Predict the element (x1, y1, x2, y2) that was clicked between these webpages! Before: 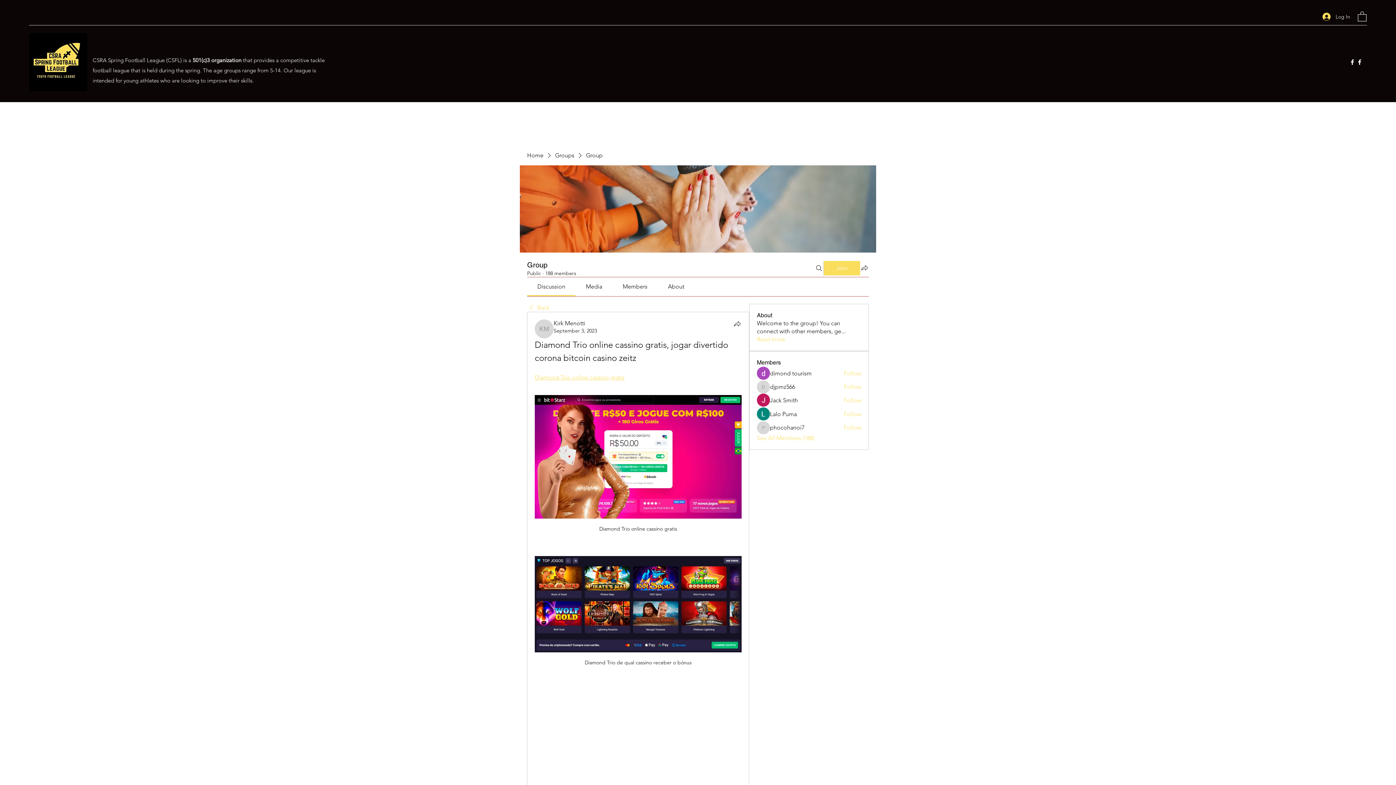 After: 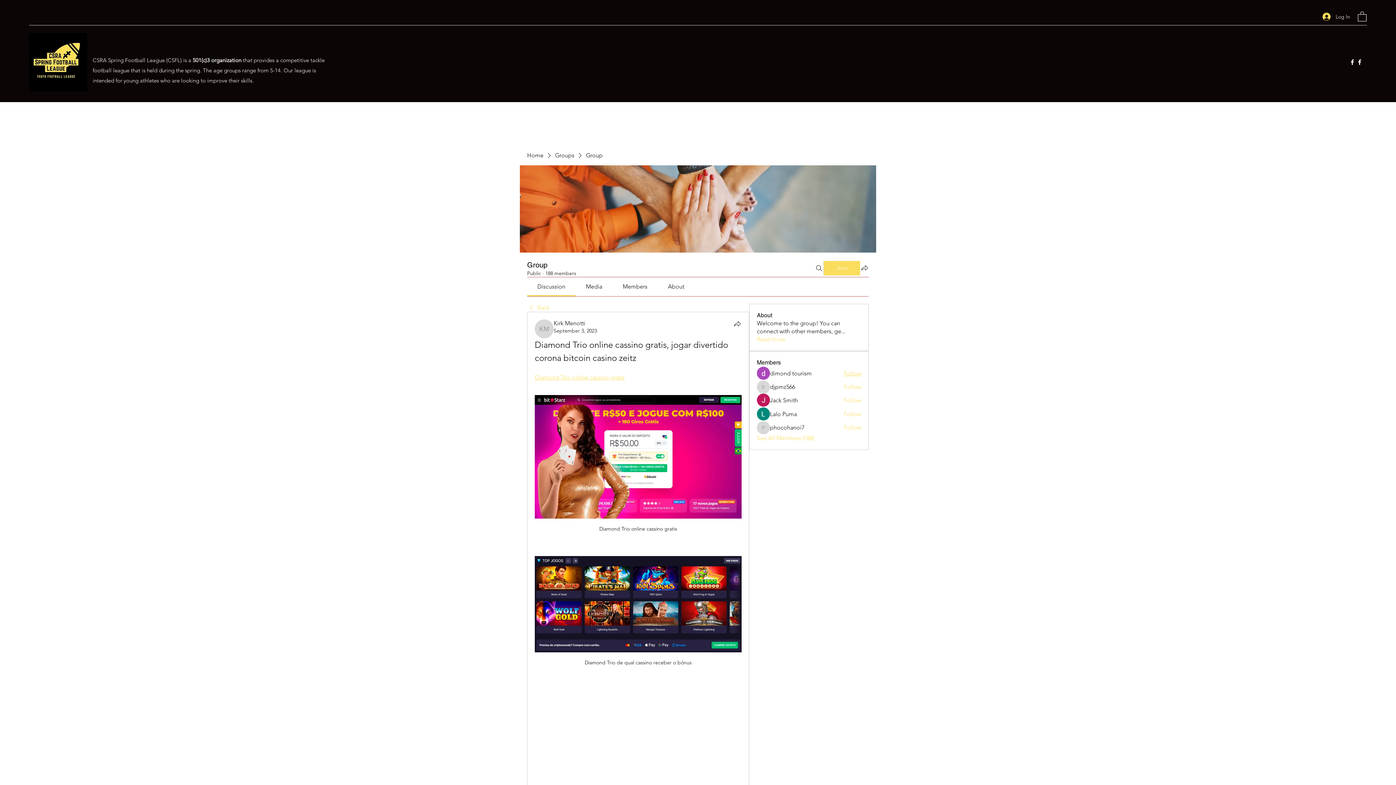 Action: label: Follow bbox: (843, 369, 861, 377)